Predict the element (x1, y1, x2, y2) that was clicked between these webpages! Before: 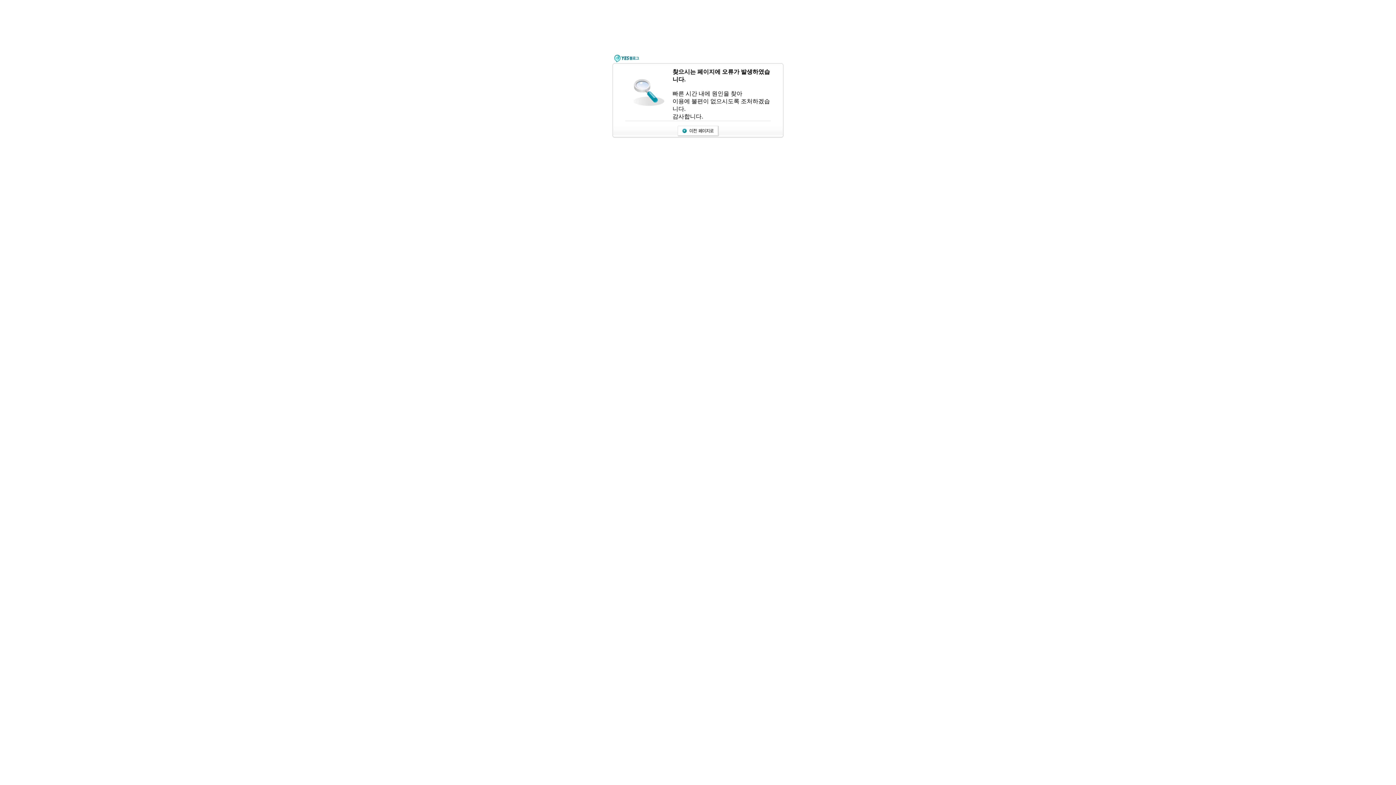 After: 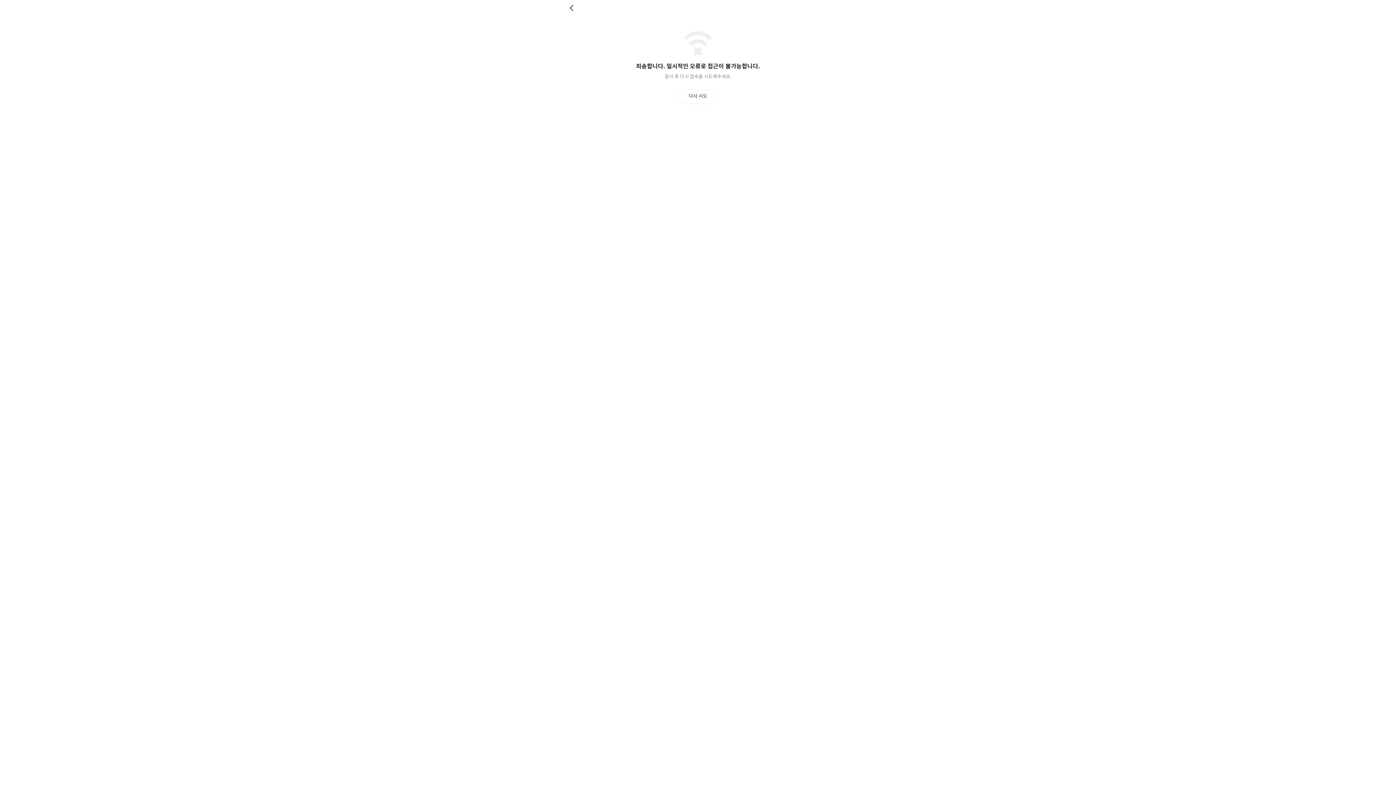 Action: bbox: (677, 131, 718, 137)